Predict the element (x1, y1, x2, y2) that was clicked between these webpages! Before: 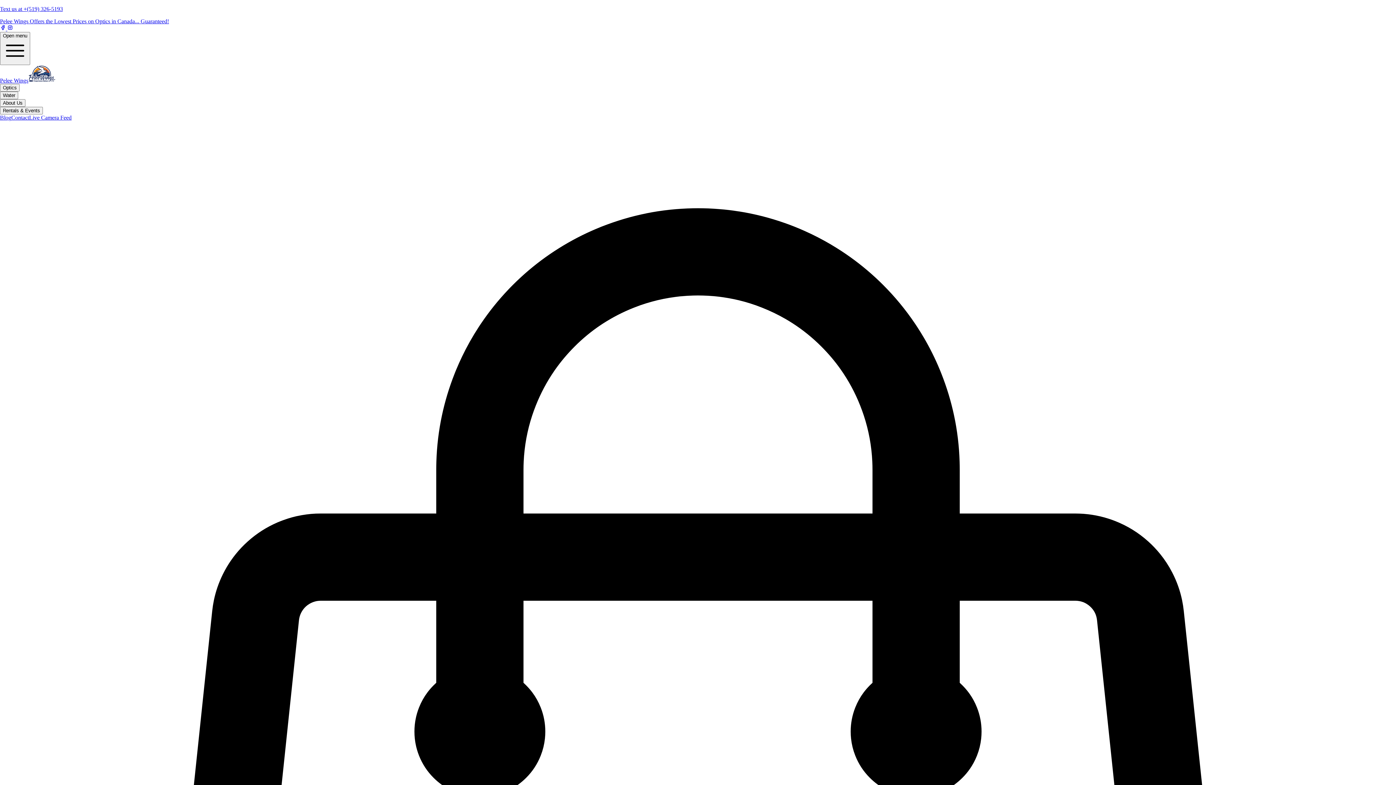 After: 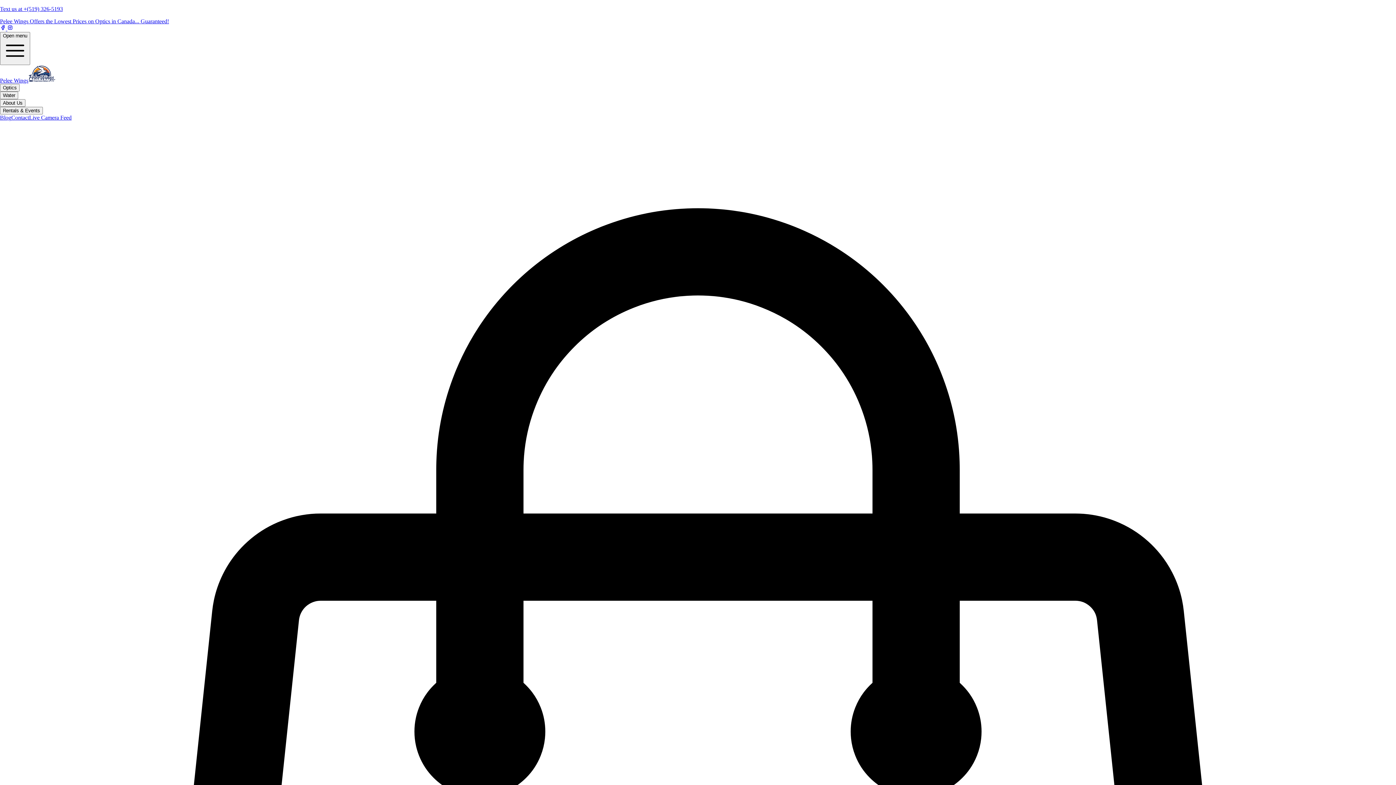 Action: bbox: (0, 114, 11, 120) label: Blog